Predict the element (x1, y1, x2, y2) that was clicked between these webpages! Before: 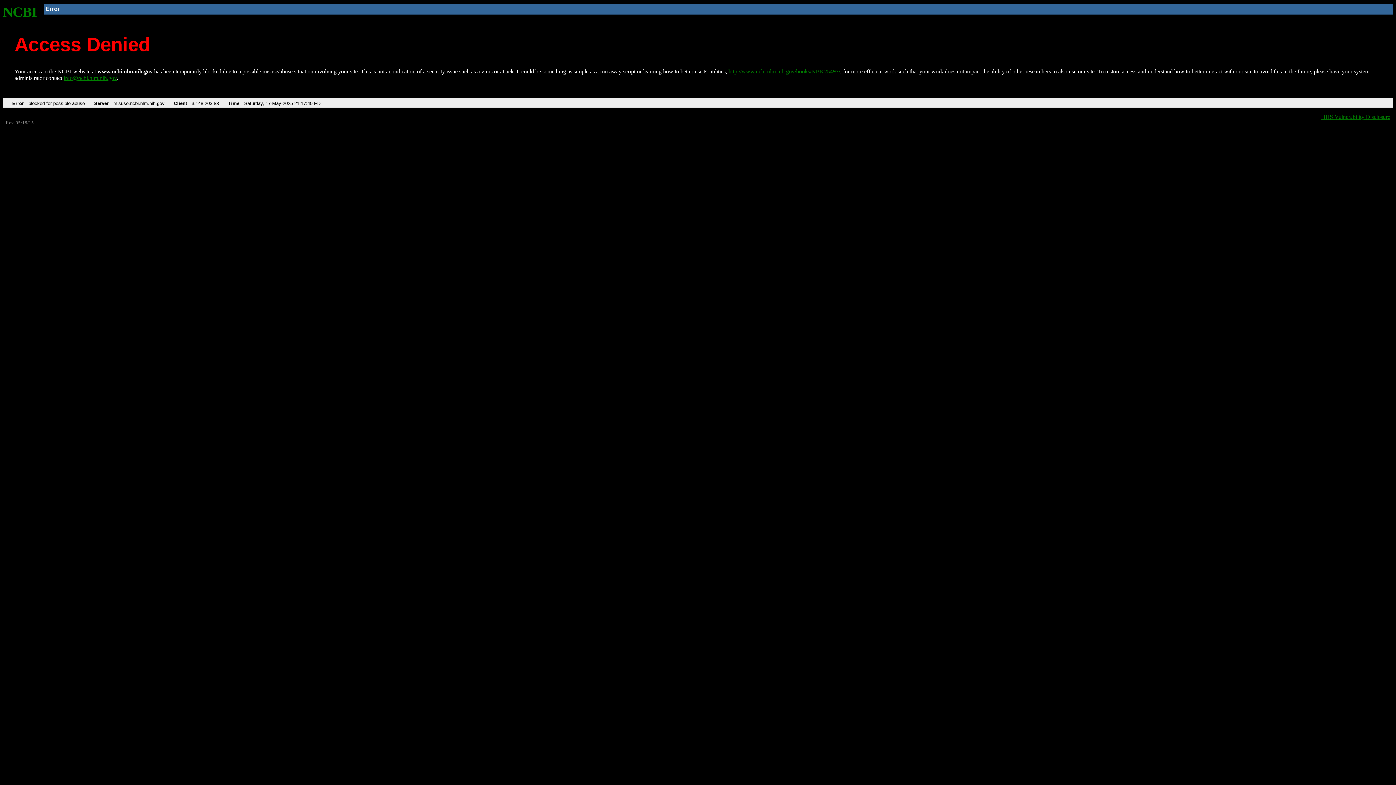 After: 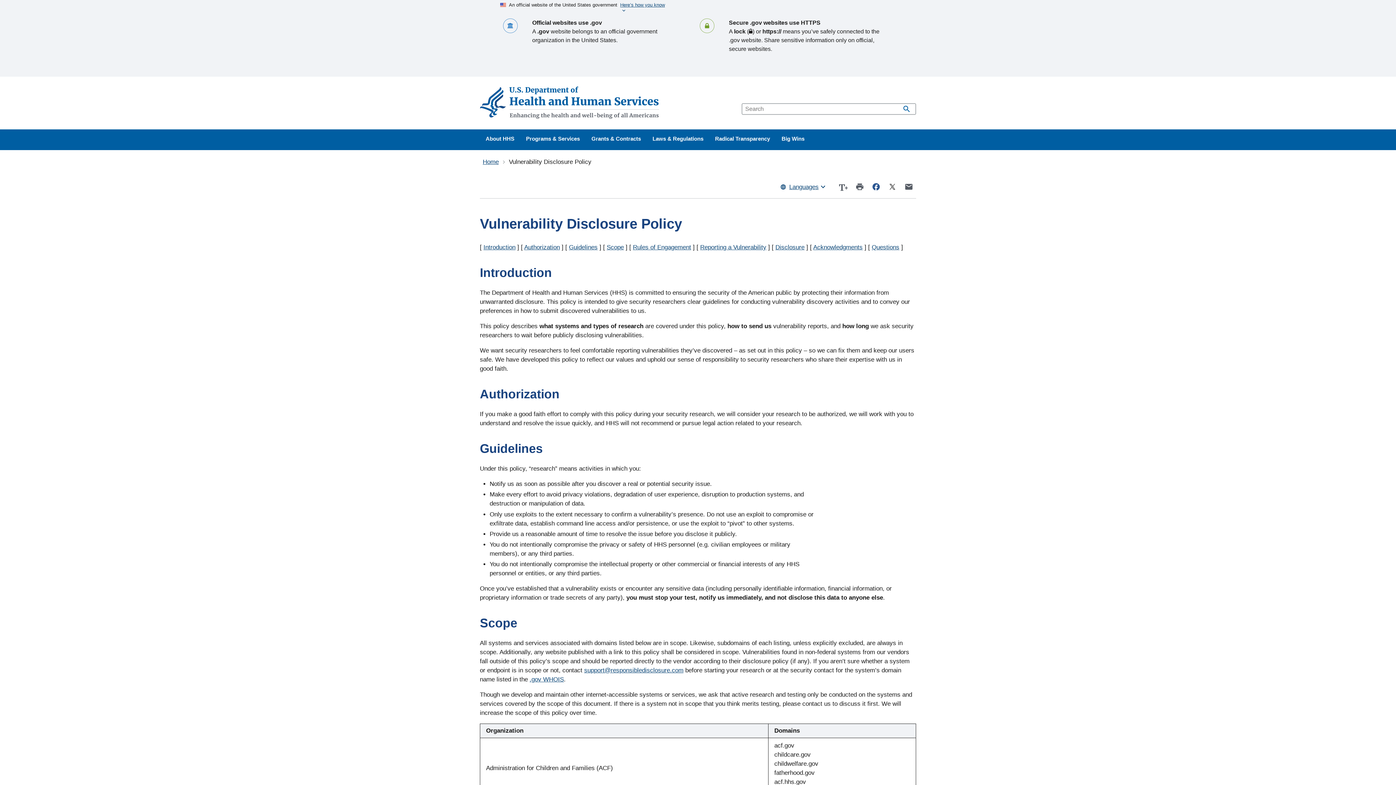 Action: bbox: (1321, 113, 1390, 119) label: HHS Vulnerability Disclosure